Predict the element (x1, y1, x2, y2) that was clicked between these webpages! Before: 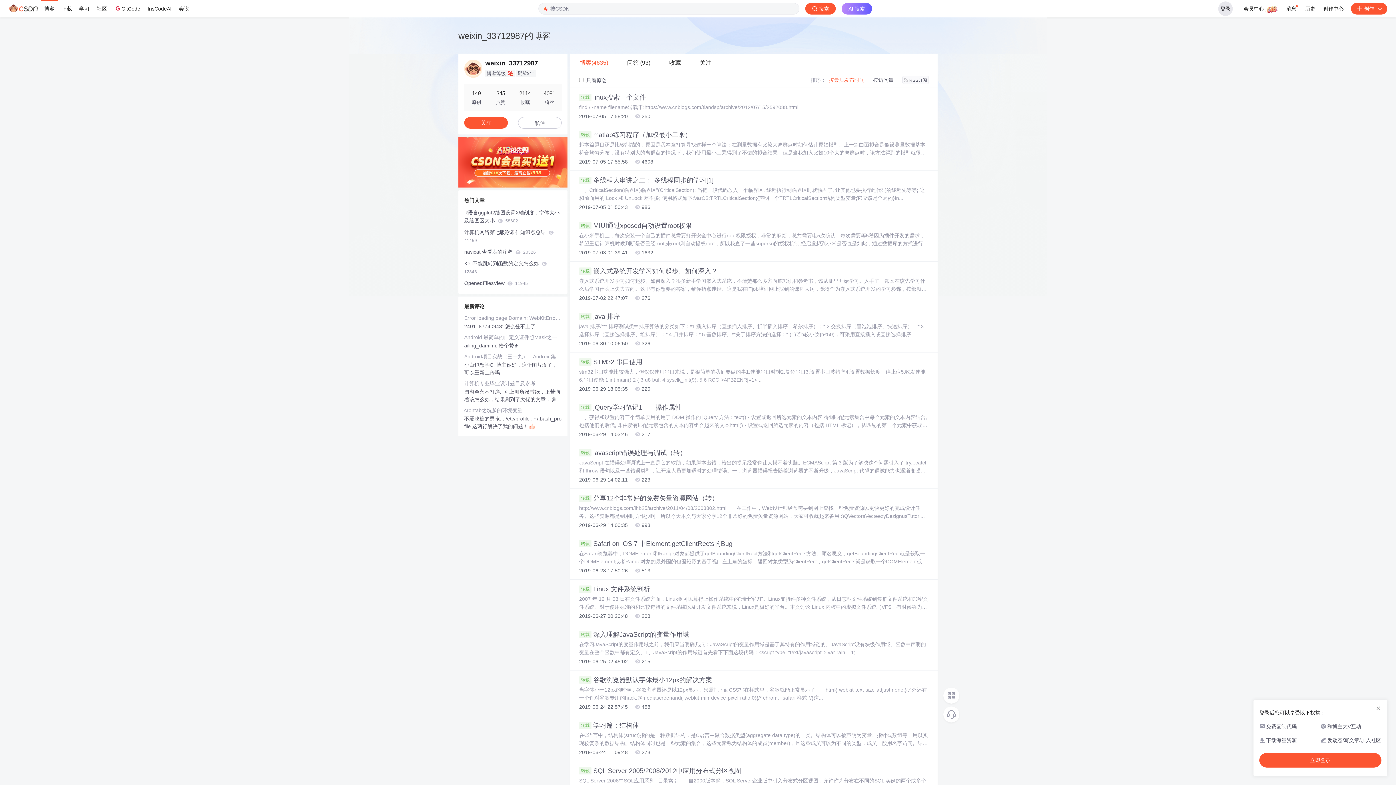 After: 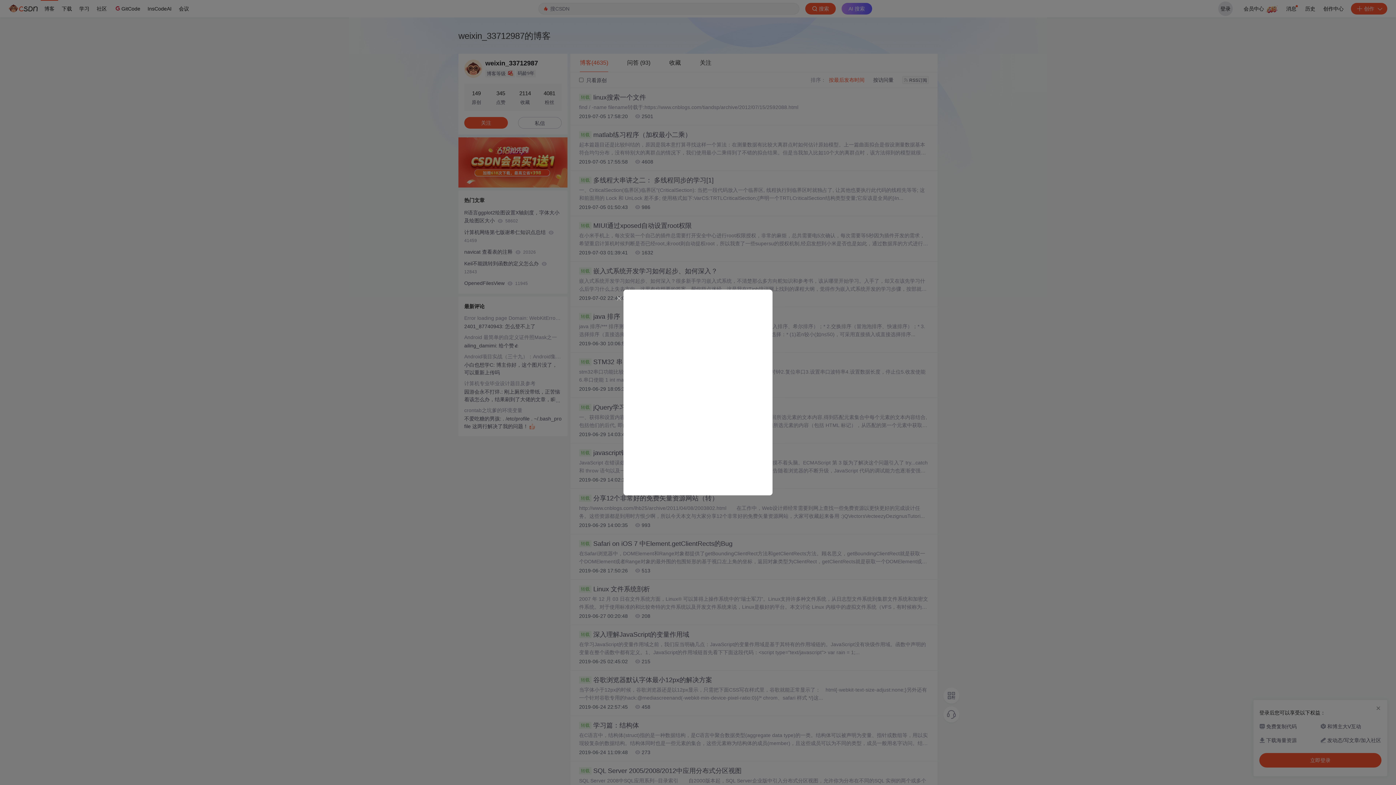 Action: bbox: (1218, 1, 1233, 16) label: 登录